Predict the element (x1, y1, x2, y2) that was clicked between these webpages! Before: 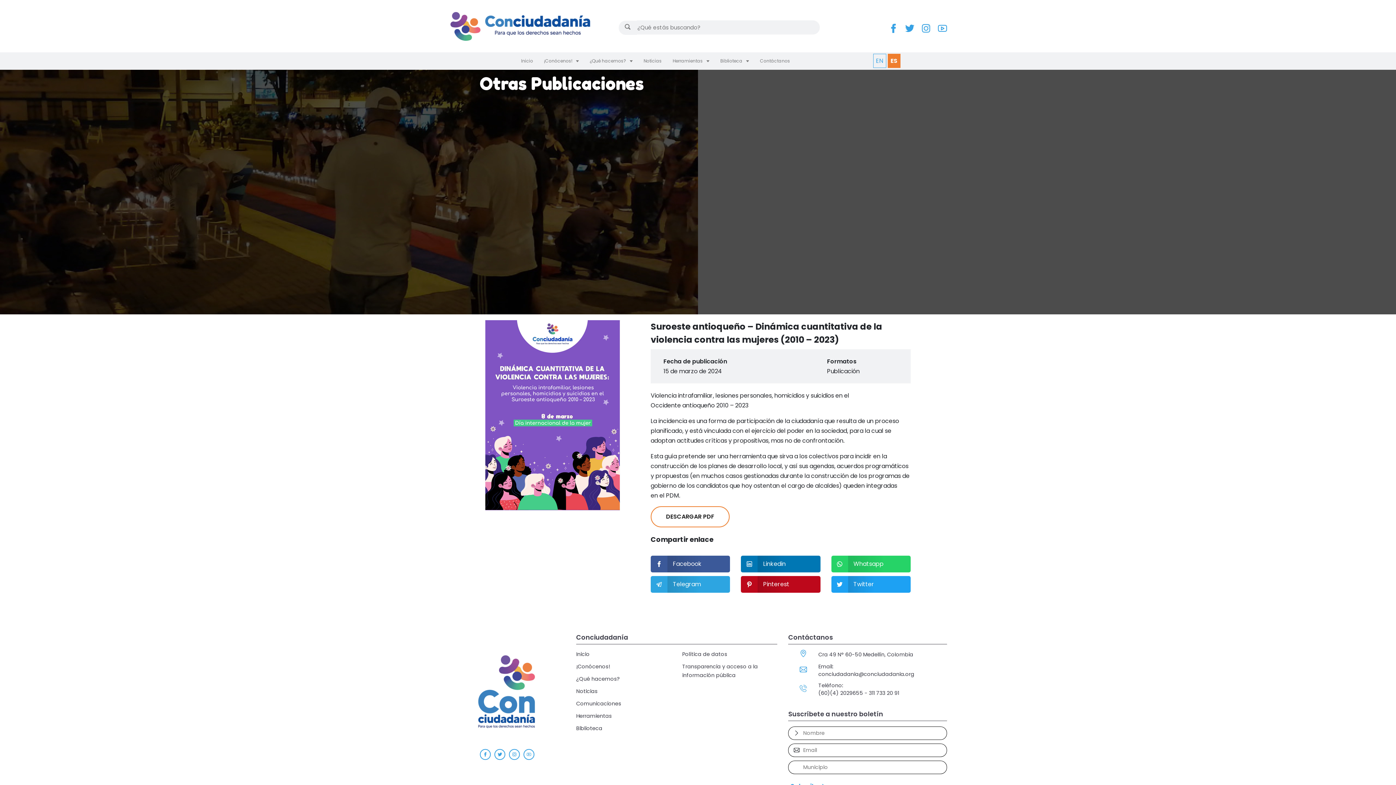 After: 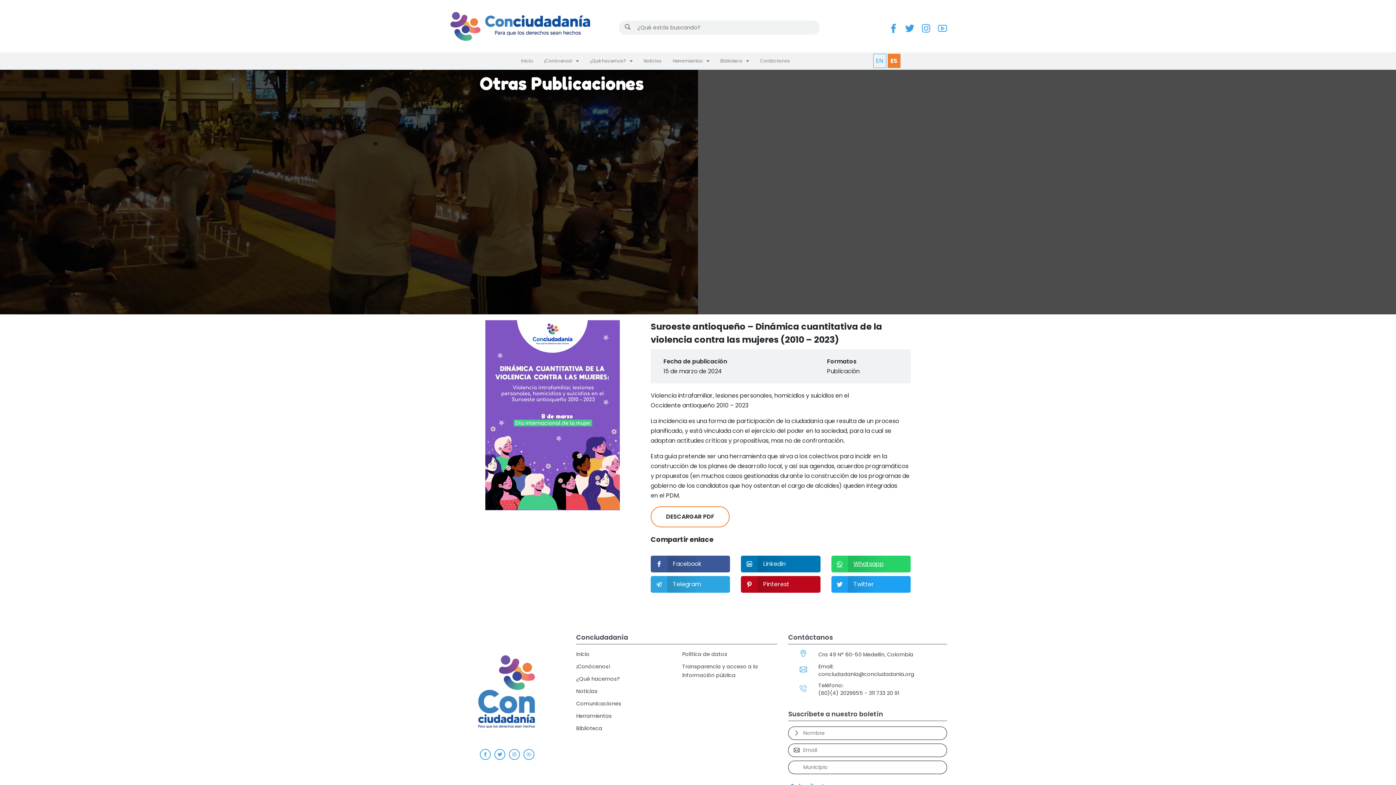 Action: label: Whatsapp bbox: (831, 556, 910, 572)